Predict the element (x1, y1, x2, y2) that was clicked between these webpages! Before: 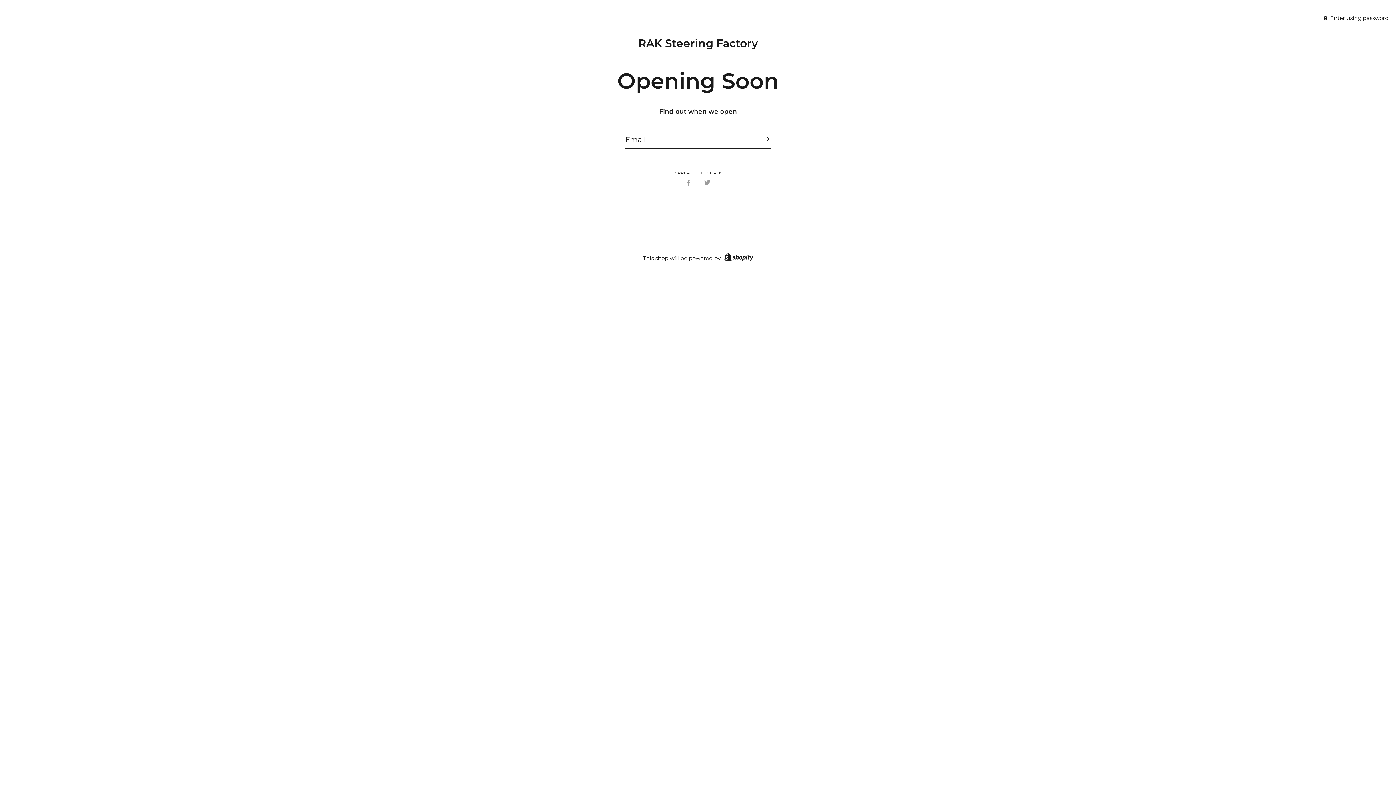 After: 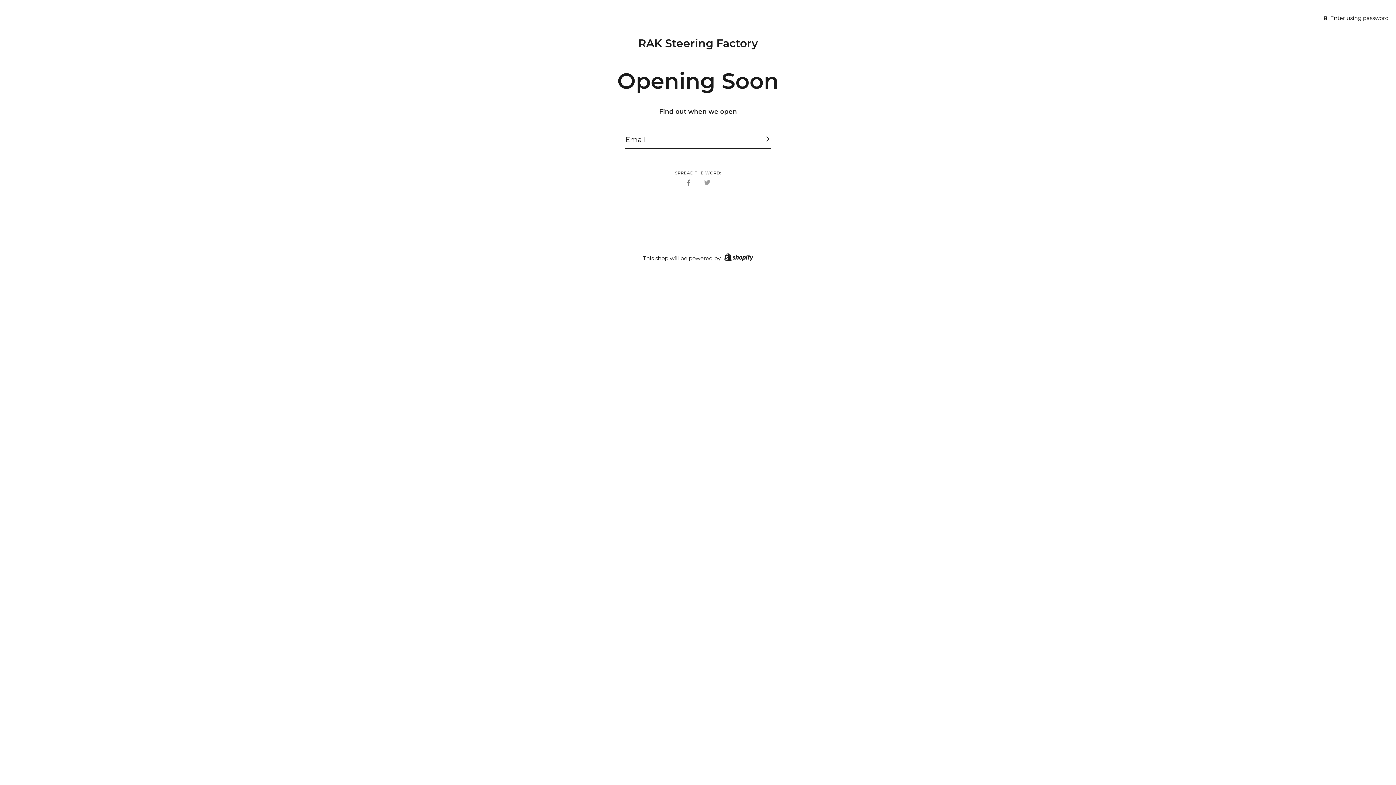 Action: label: Share on Facebook bbox: (685, 178, 692, 185)